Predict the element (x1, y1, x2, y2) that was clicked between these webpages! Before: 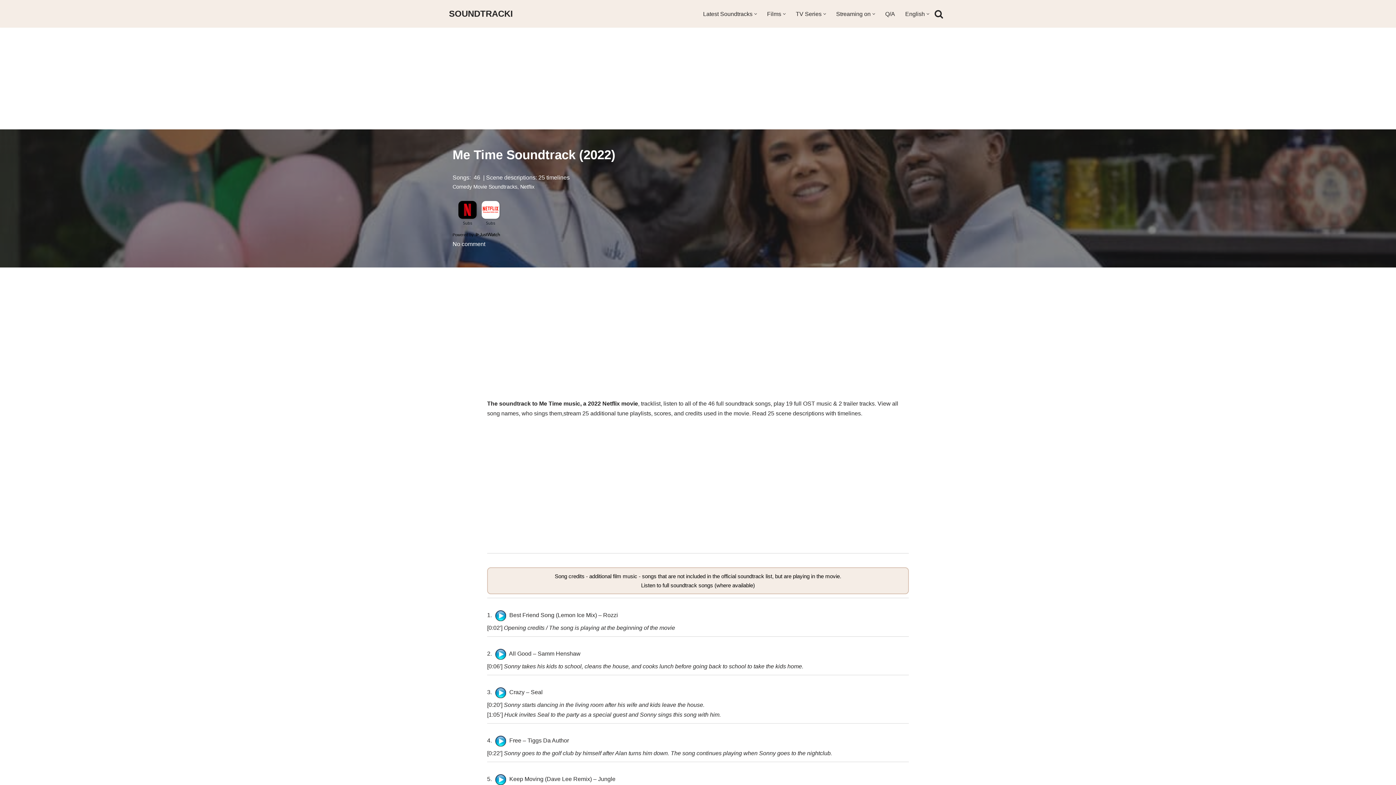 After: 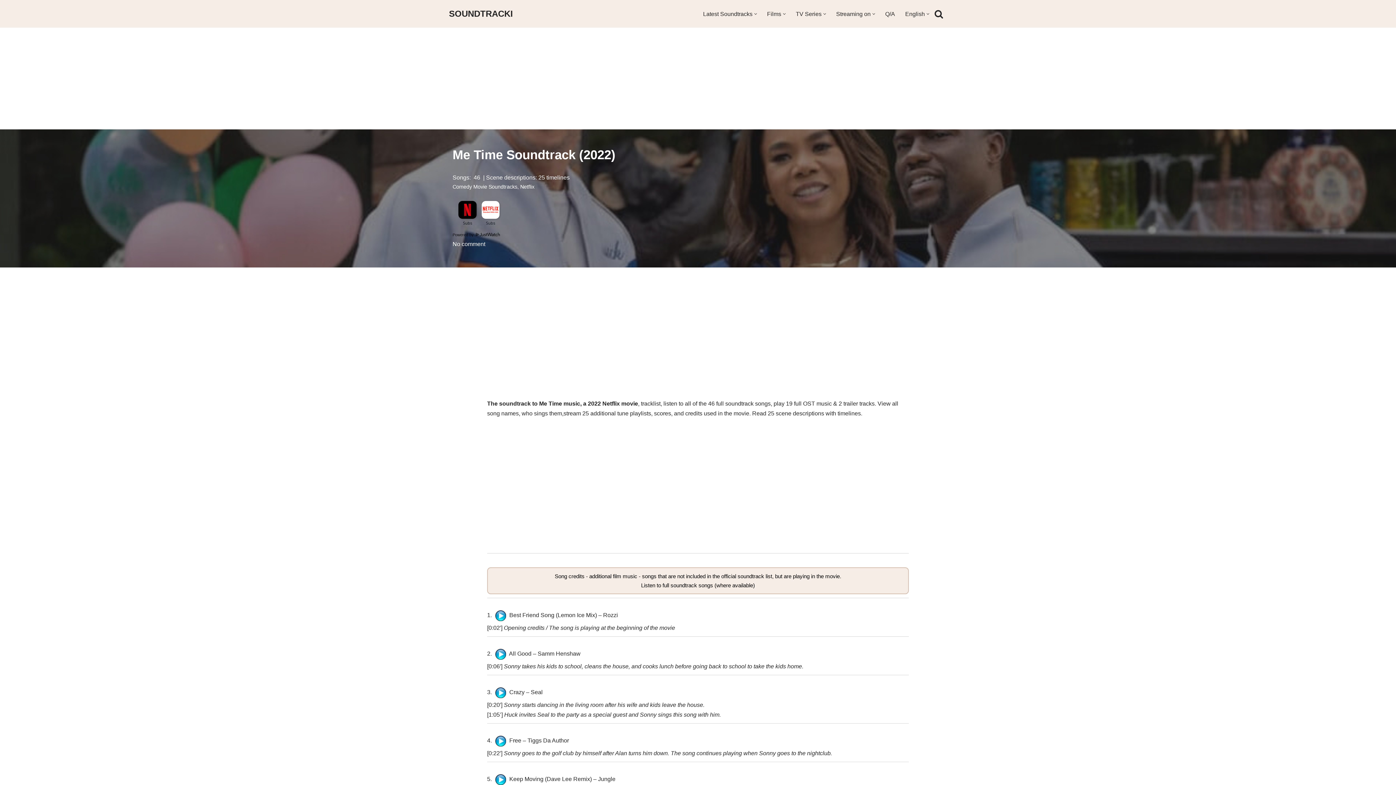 Action: bbox: (452, 232, 500, 237) label: Powered by JustWatch